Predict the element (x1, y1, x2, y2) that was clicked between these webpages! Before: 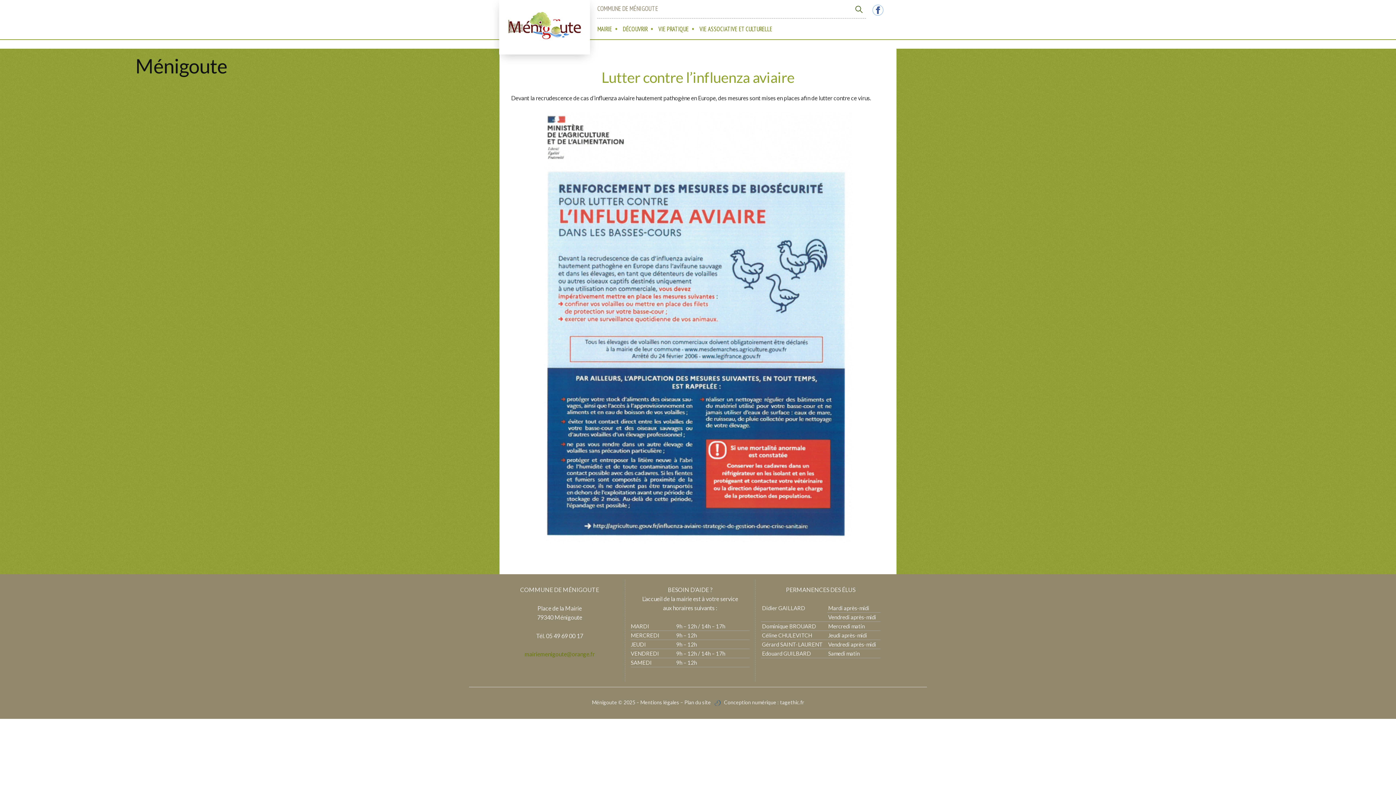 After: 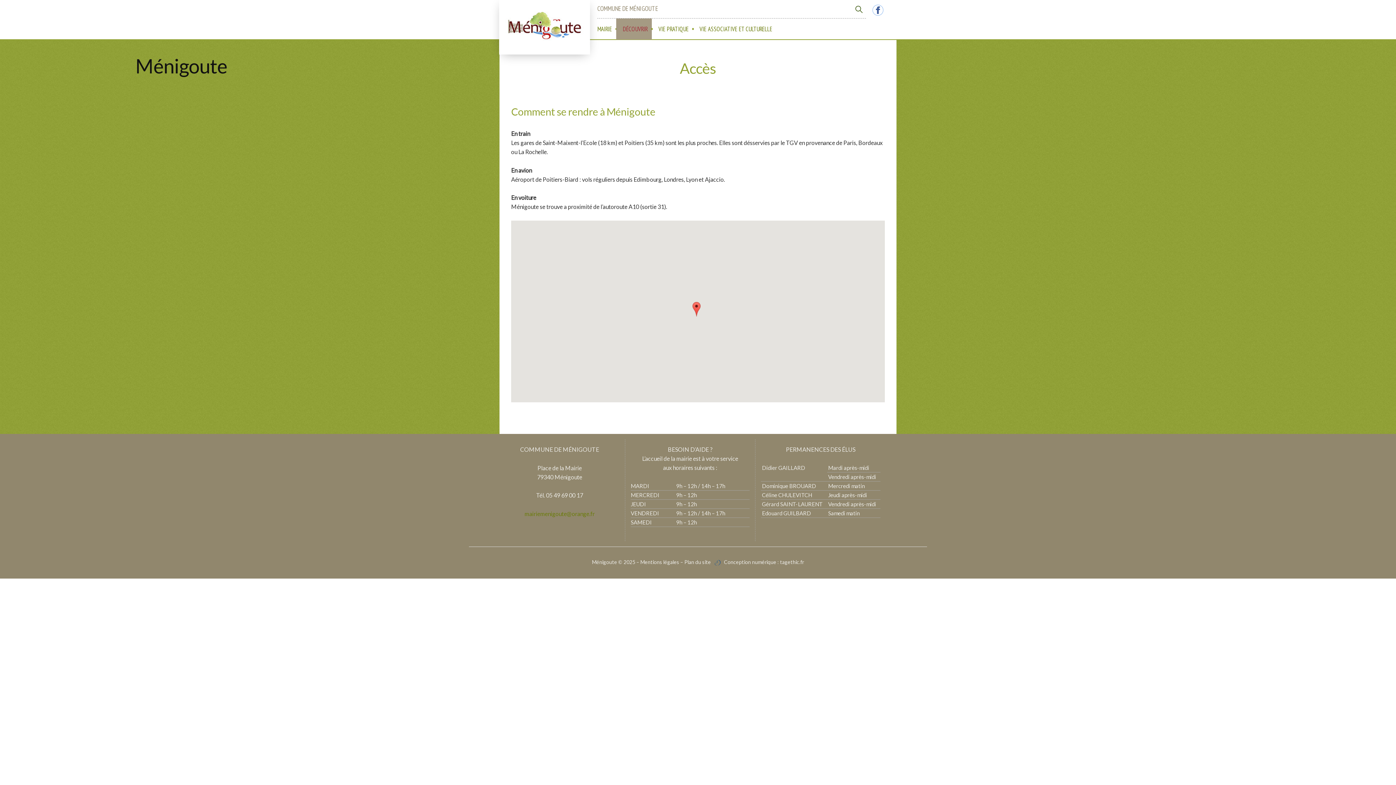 Action: bbox: (616, 18, 652, 39) label: DÉCOUVRIR